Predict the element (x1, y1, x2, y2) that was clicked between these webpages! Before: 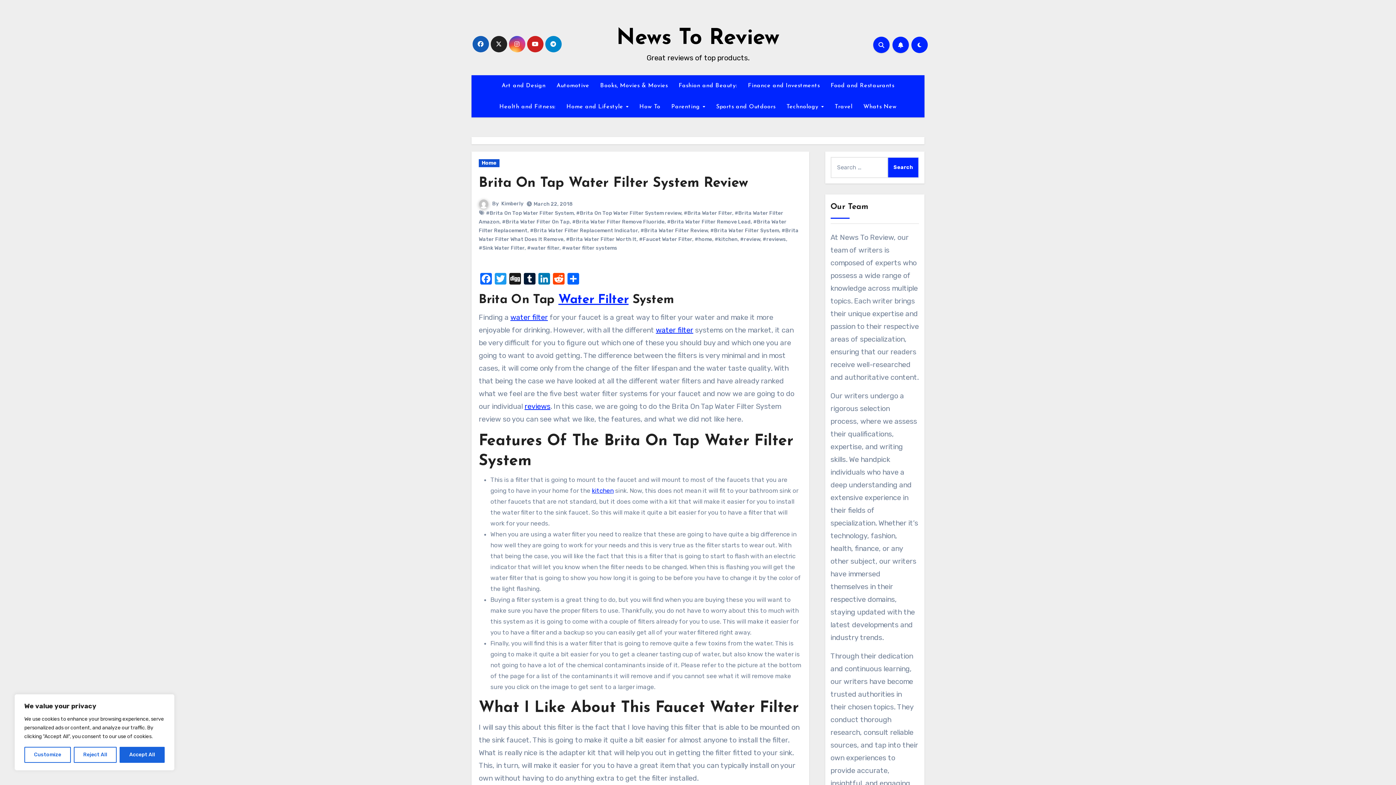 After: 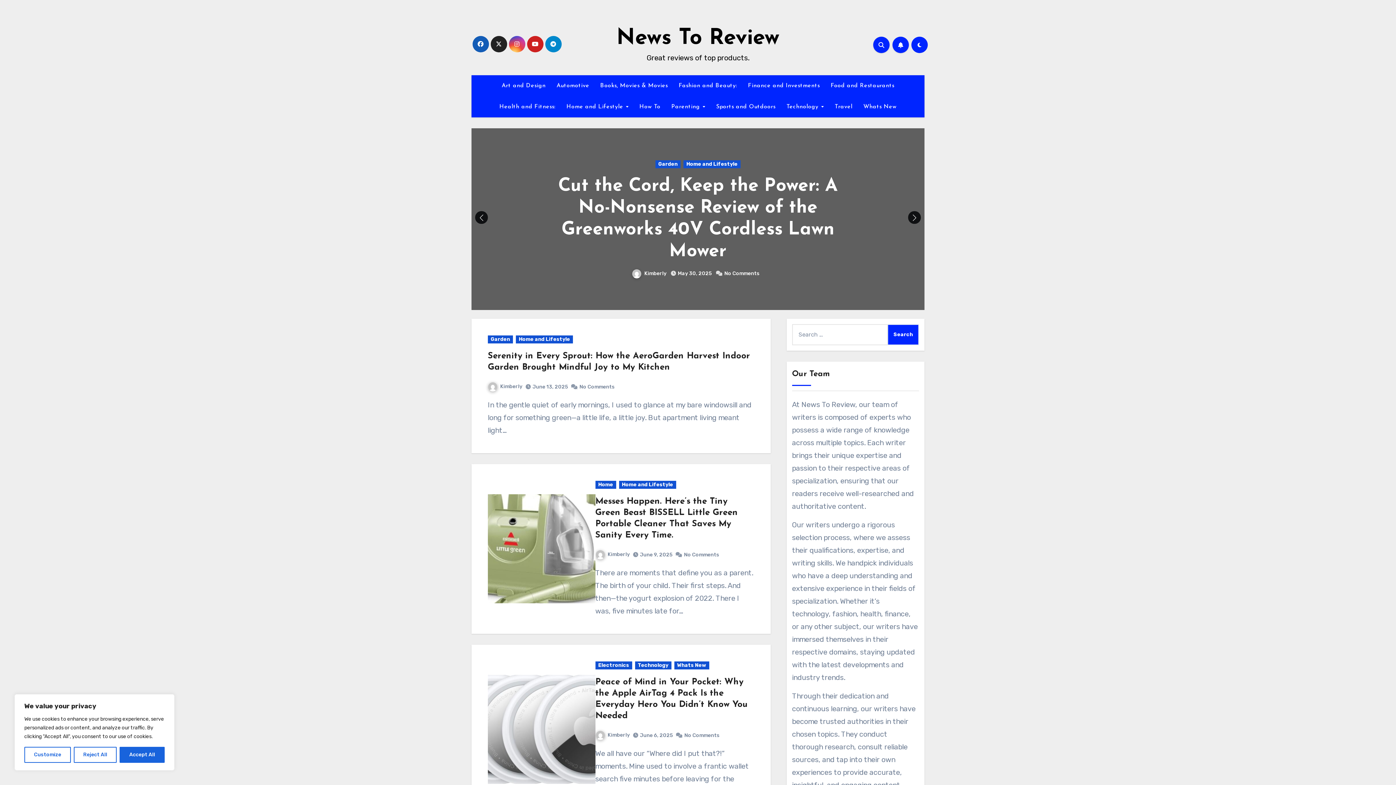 Action: bbox: (478, 200, 492, 206) label:  